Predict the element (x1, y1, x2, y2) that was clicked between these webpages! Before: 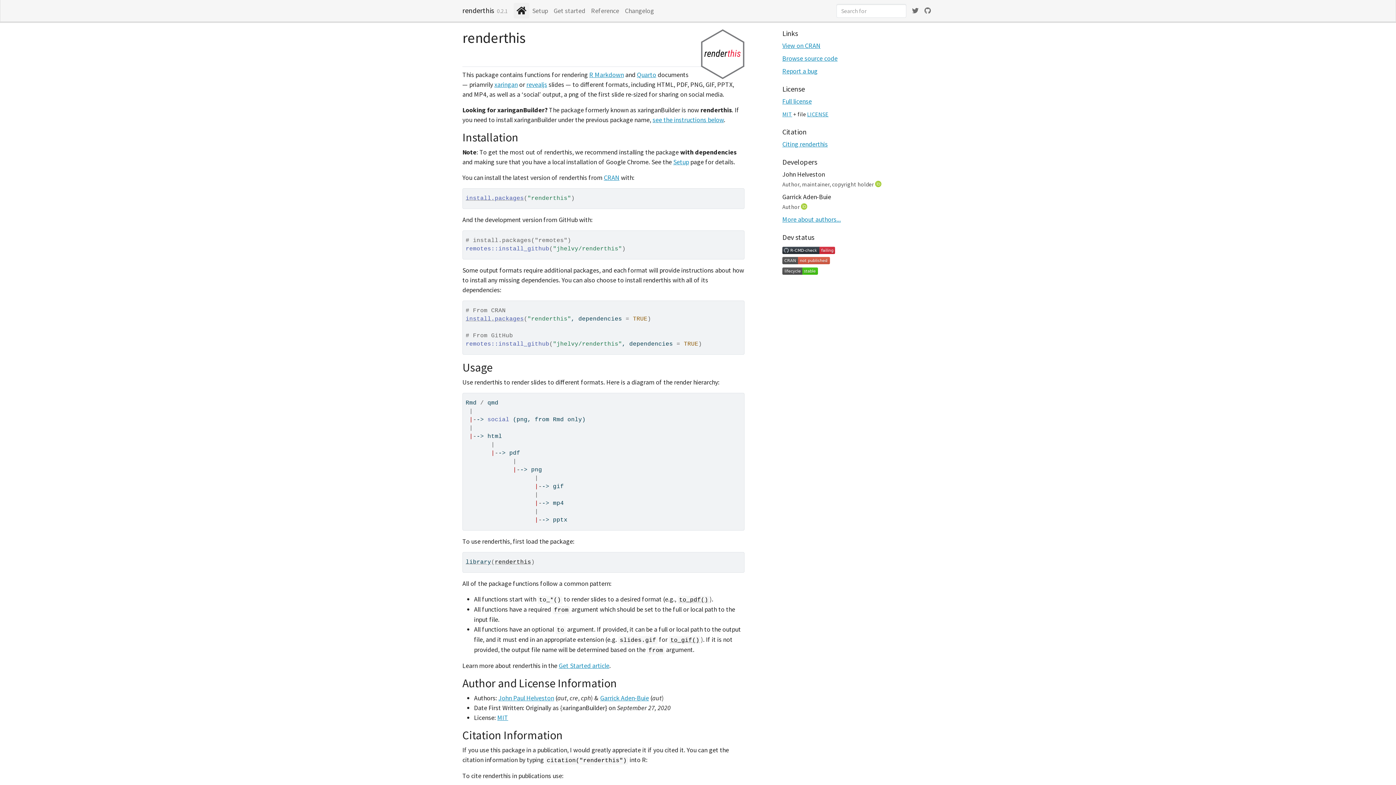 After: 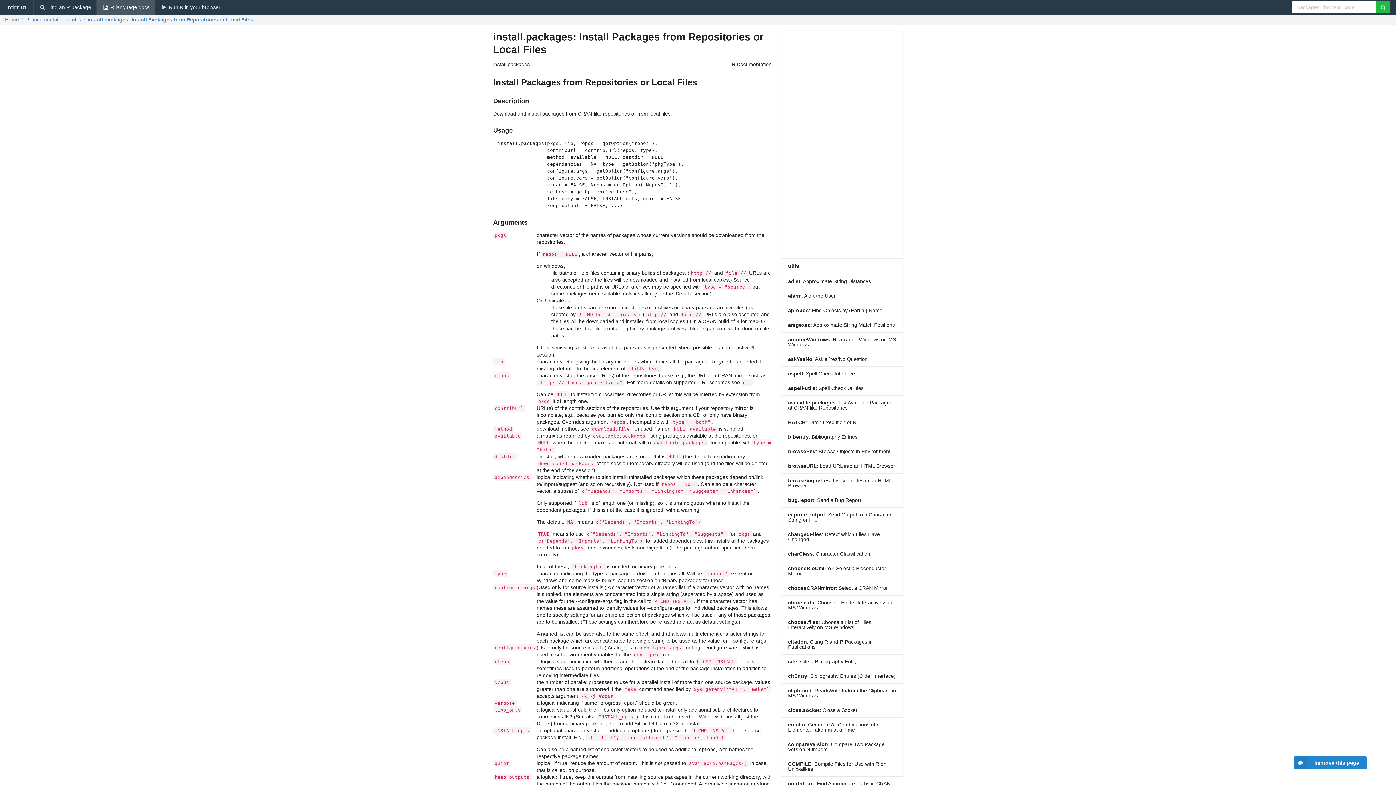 Action: label: install.packages bbox: (465, 316, 524, 322)